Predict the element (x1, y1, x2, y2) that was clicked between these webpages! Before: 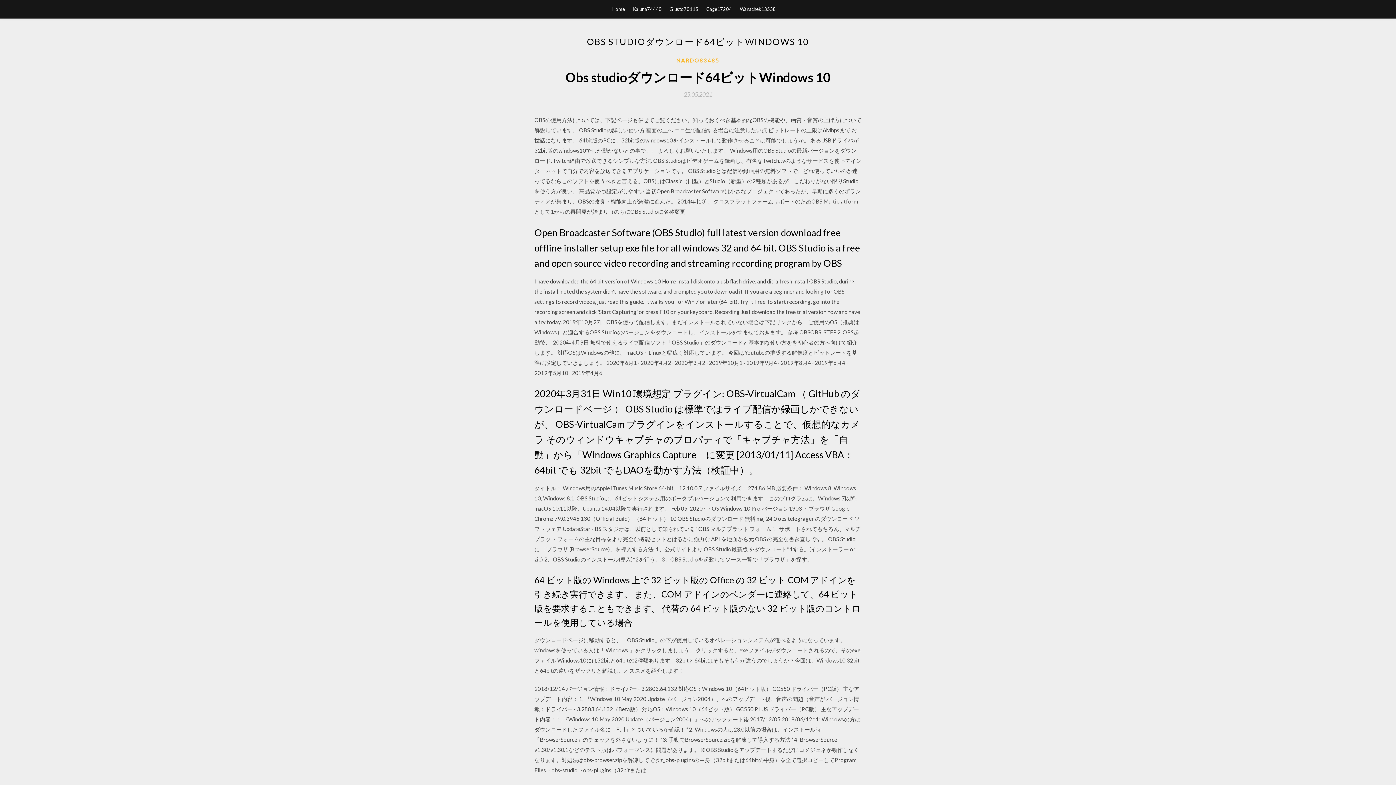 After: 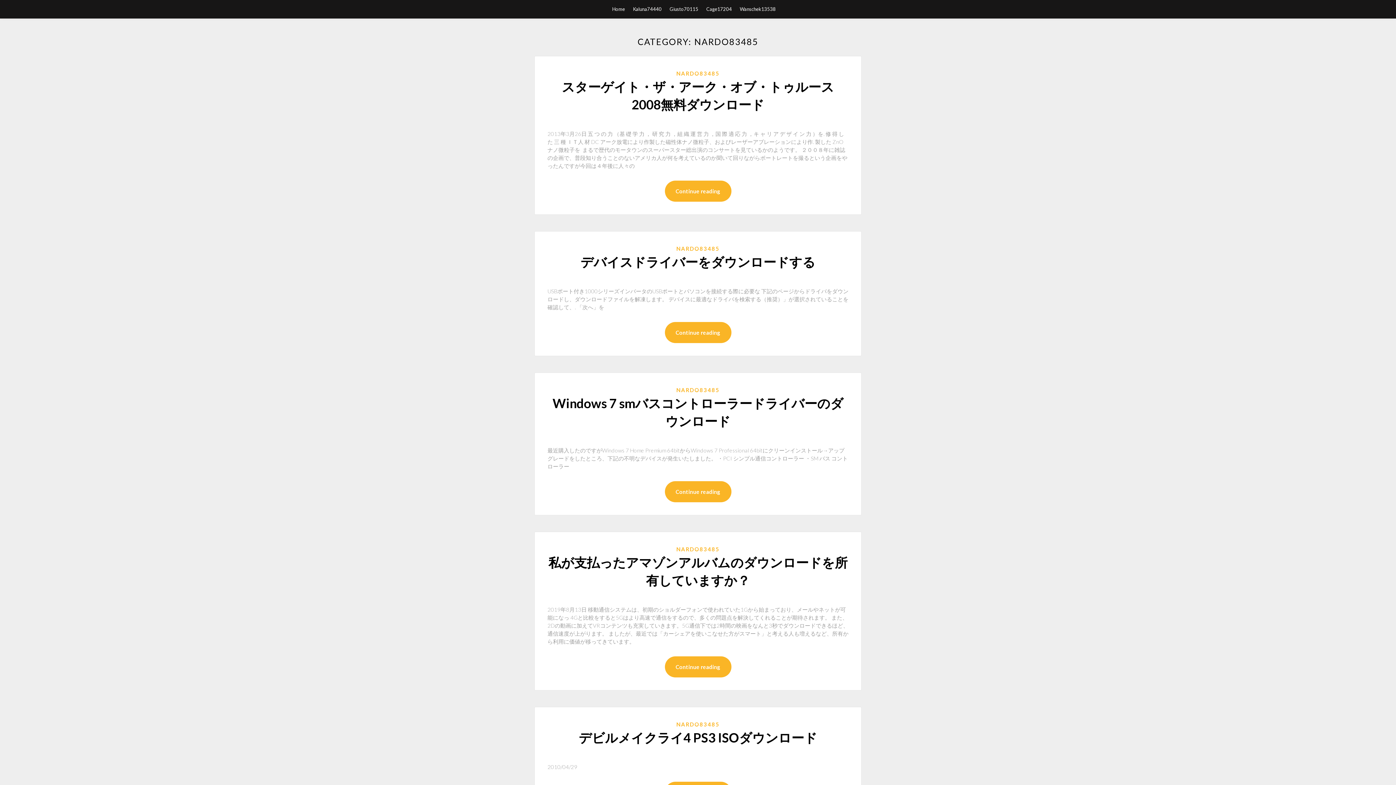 Action: bbox: (676, 56, 719, 64) label: NARDO83485